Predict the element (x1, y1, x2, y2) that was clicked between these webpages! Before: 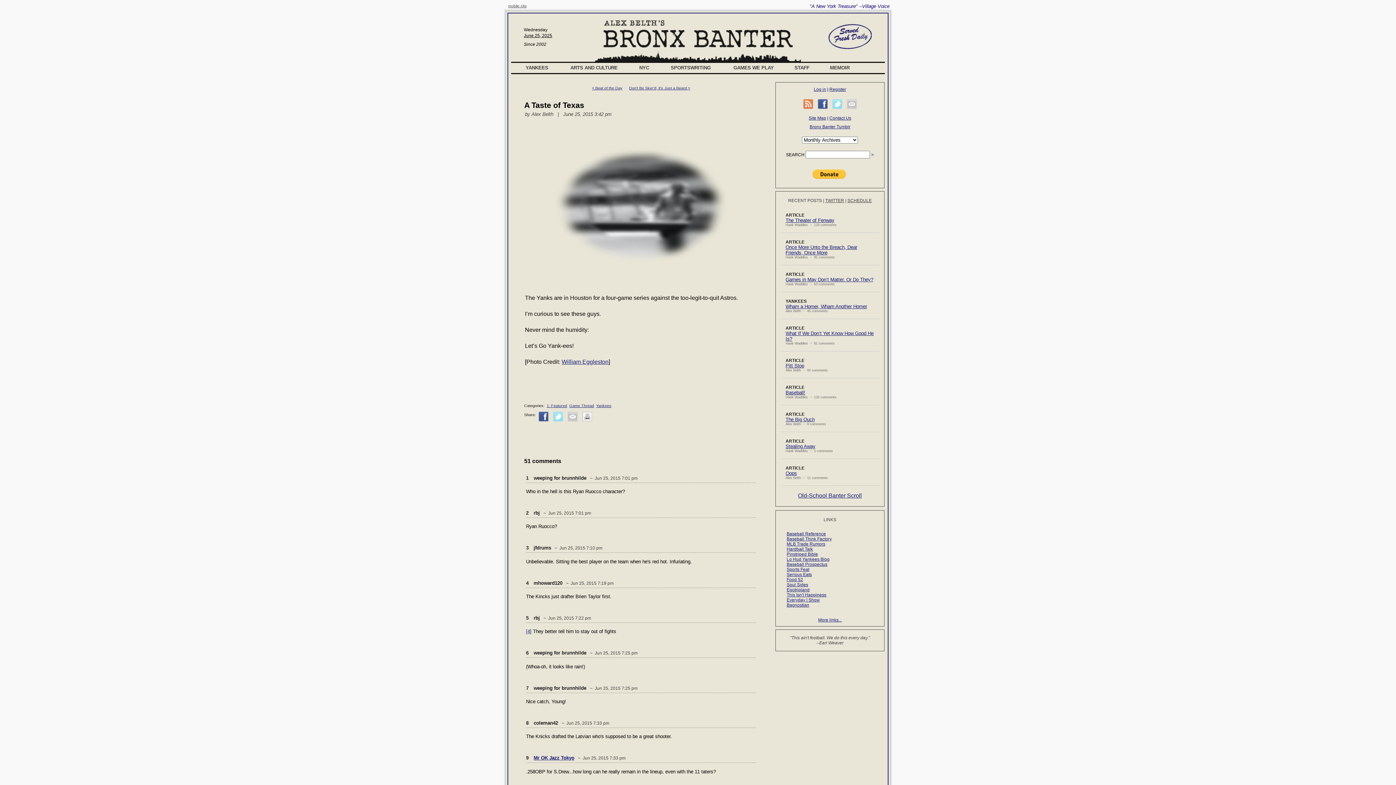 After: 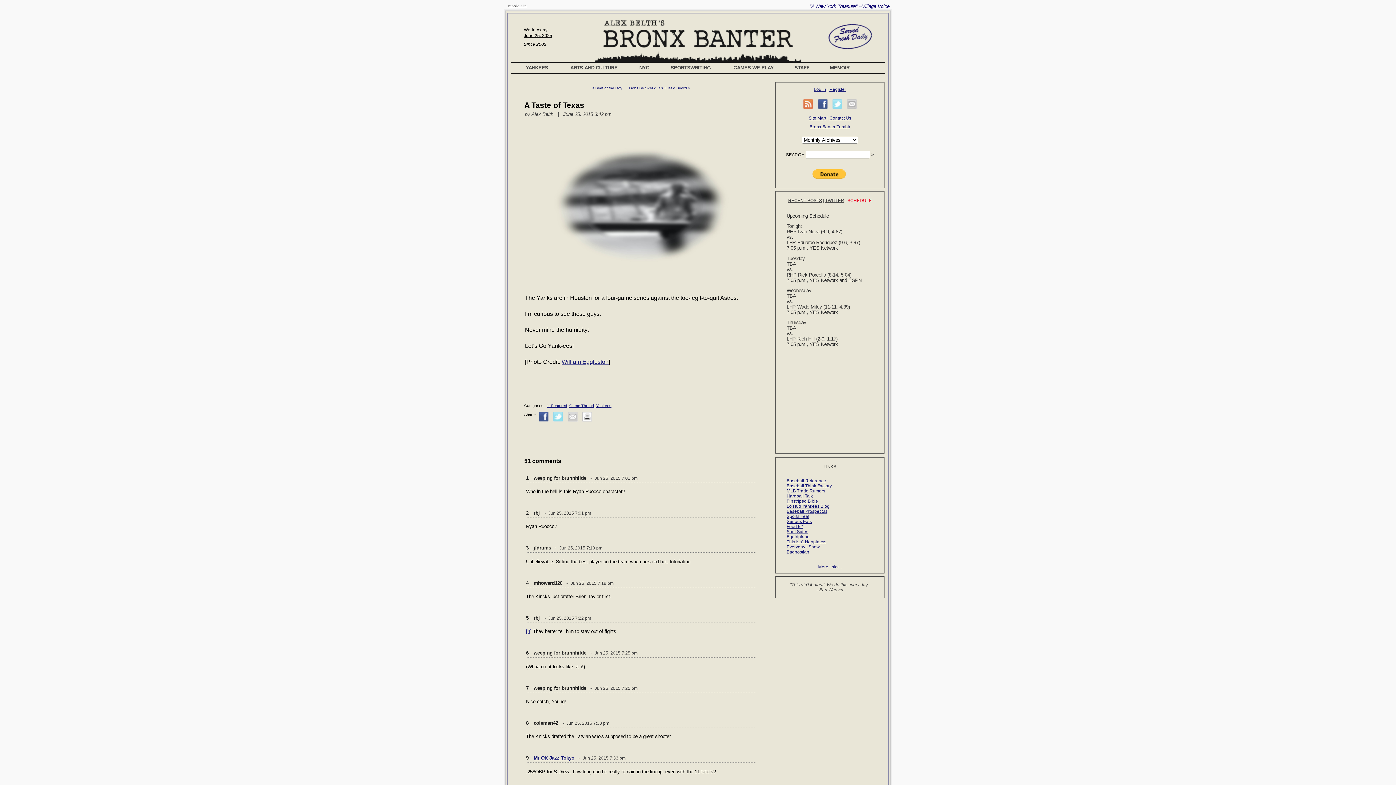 Action: bbox: (847, 198, 872, 203) label: SCHEDULE